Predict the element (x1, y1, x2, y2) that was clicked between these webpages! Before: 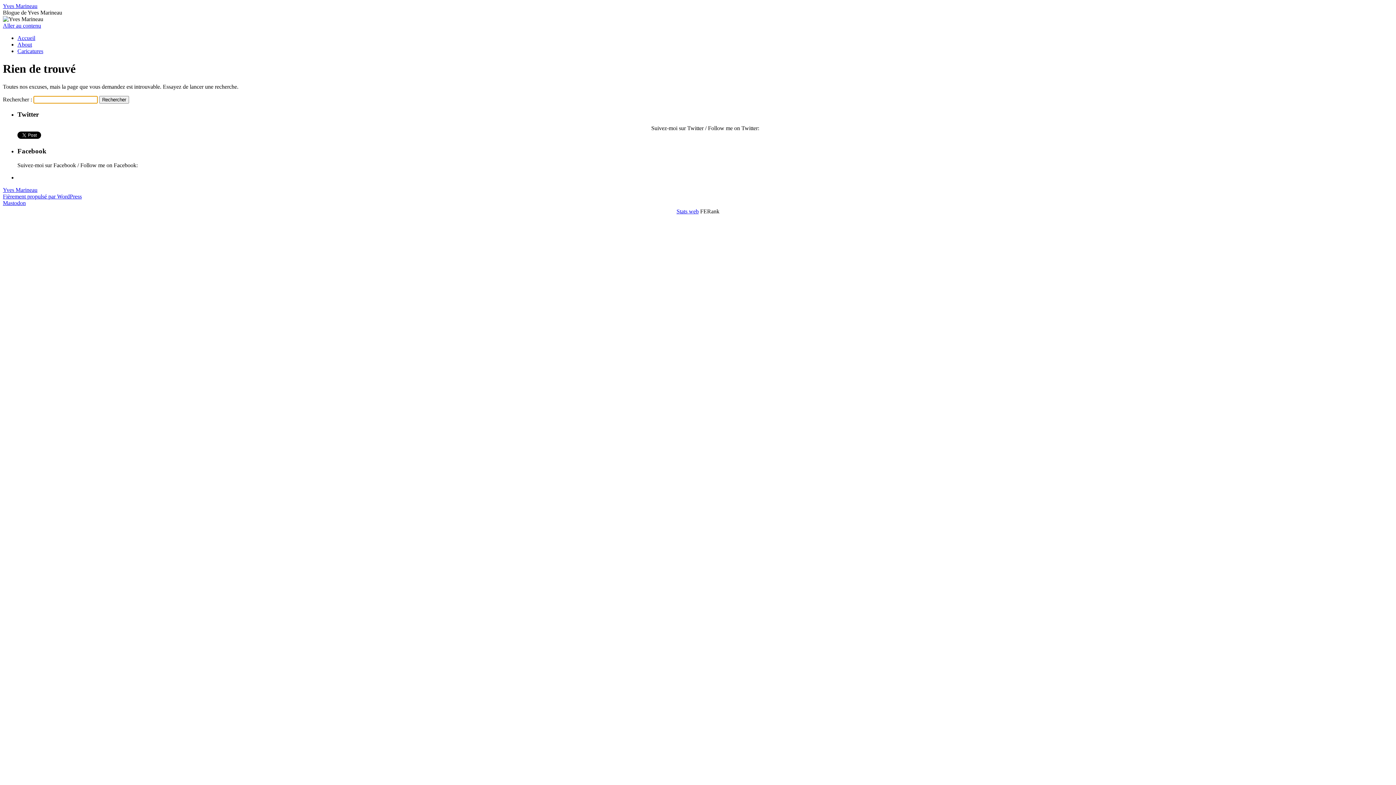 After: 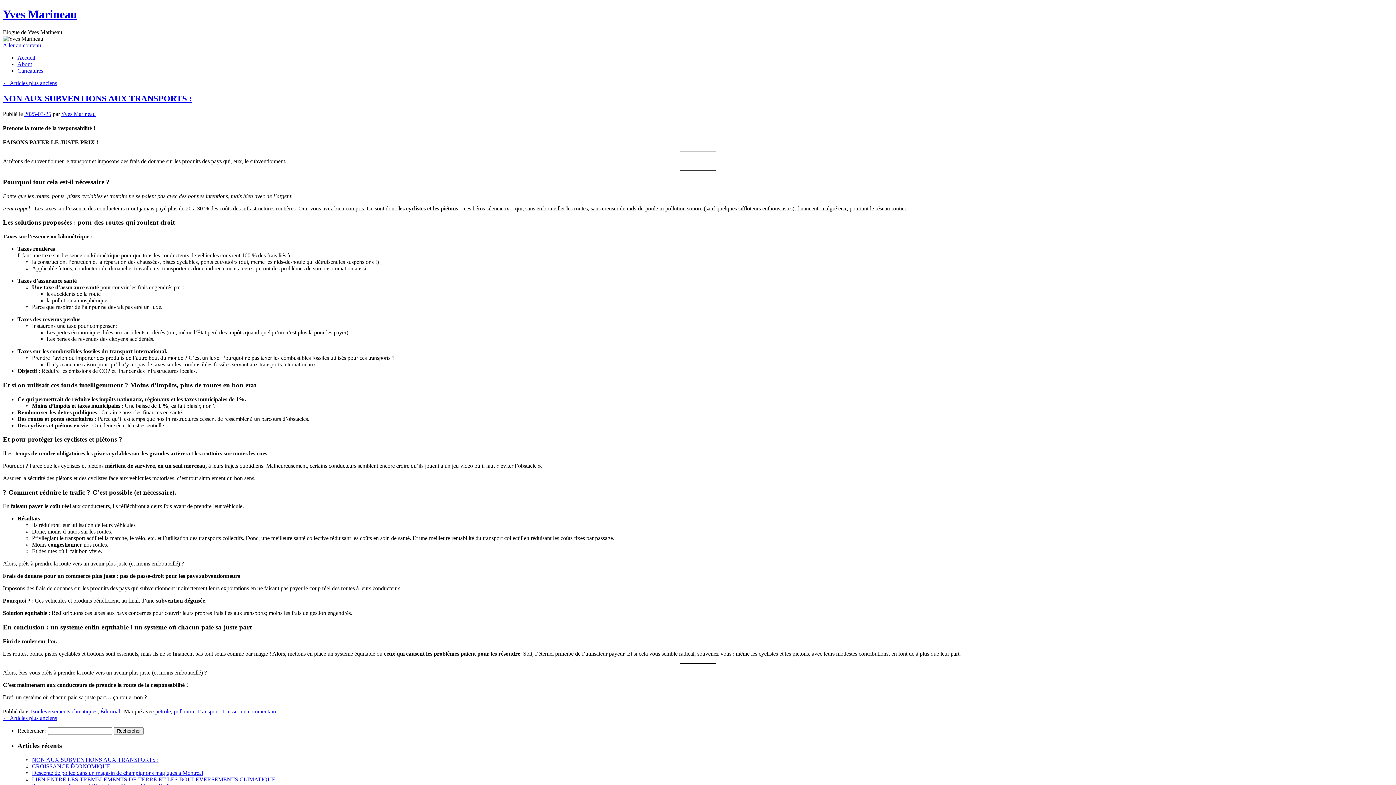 Action: label: Yves Marineau bbox: (2, 186, 37, 193)